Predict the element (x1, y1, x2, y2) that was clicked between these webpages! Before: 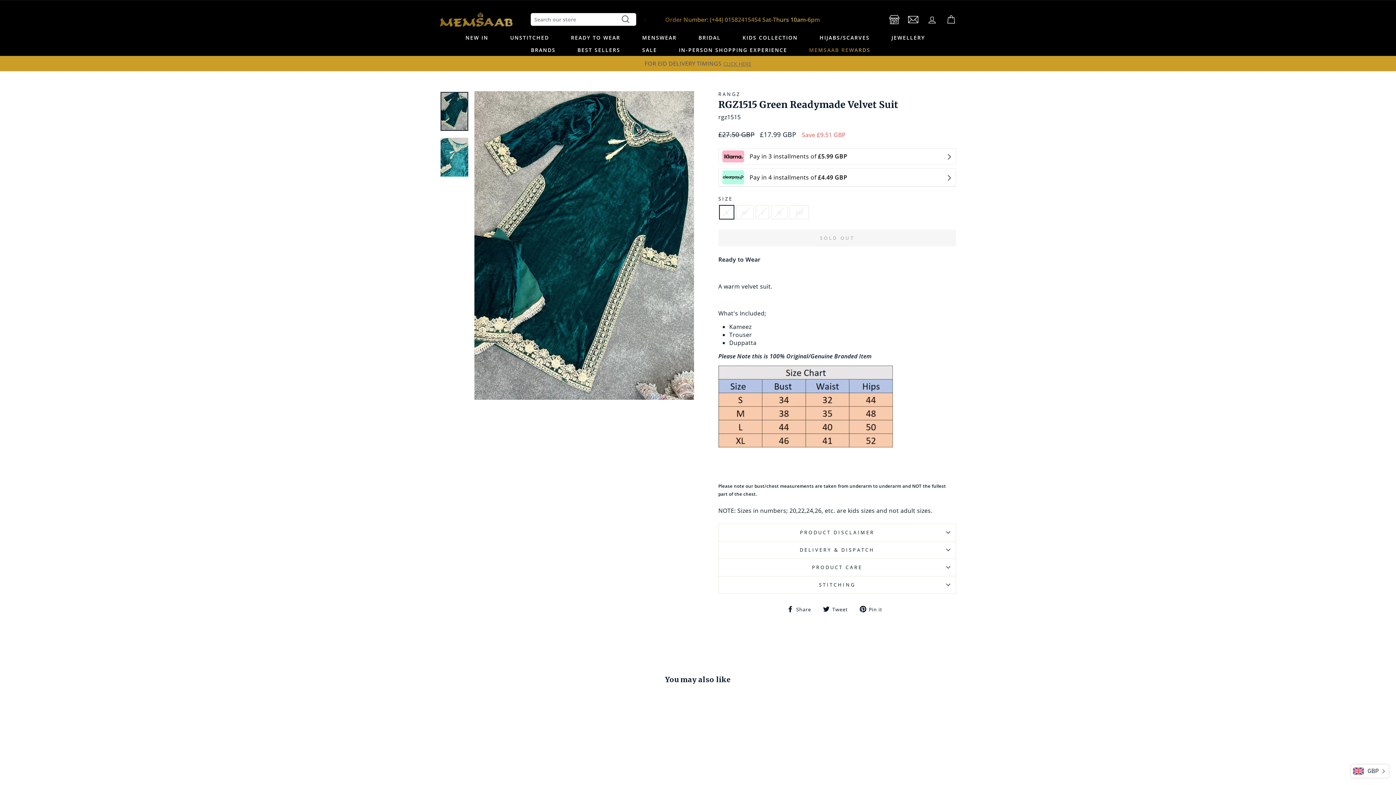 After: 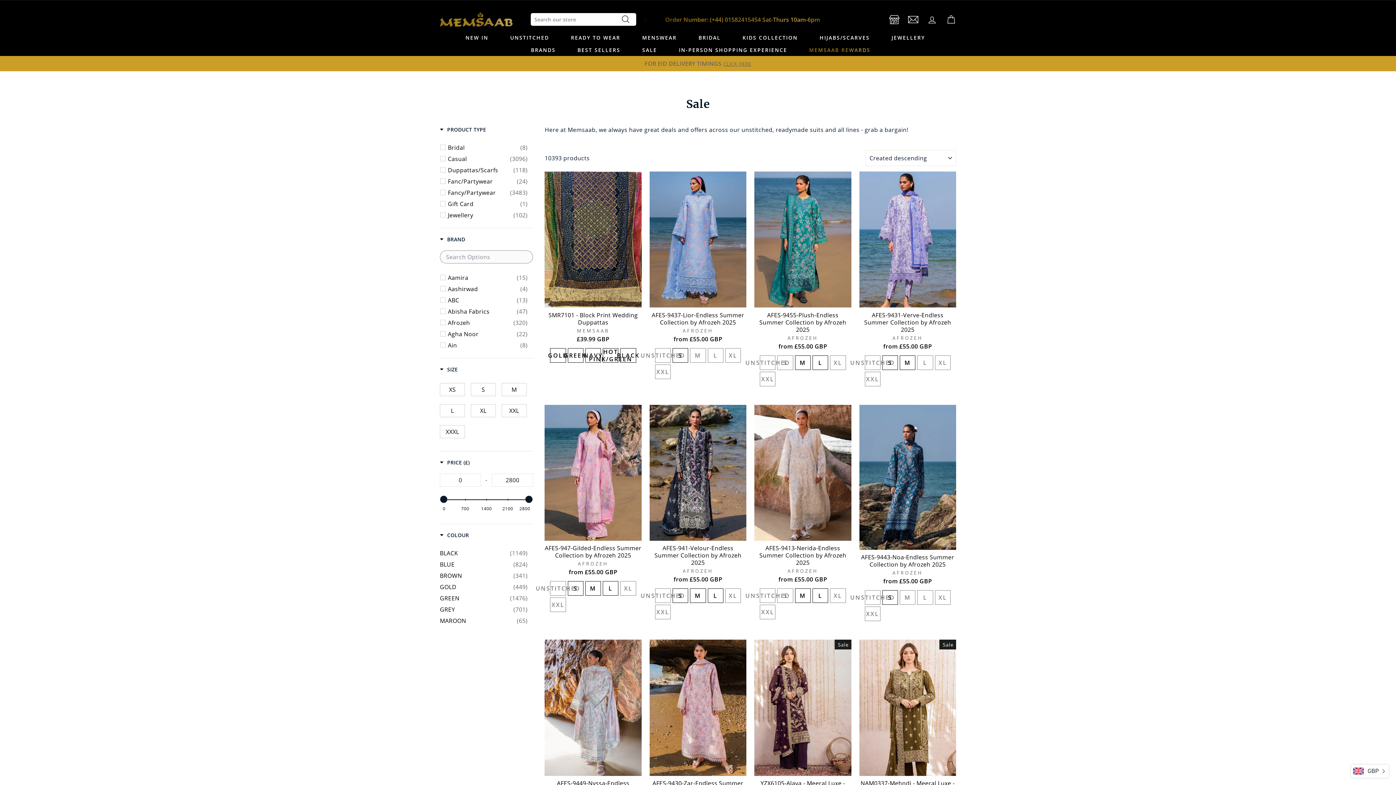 Action: label: SALE bbox: (636, 43, 662, 56)